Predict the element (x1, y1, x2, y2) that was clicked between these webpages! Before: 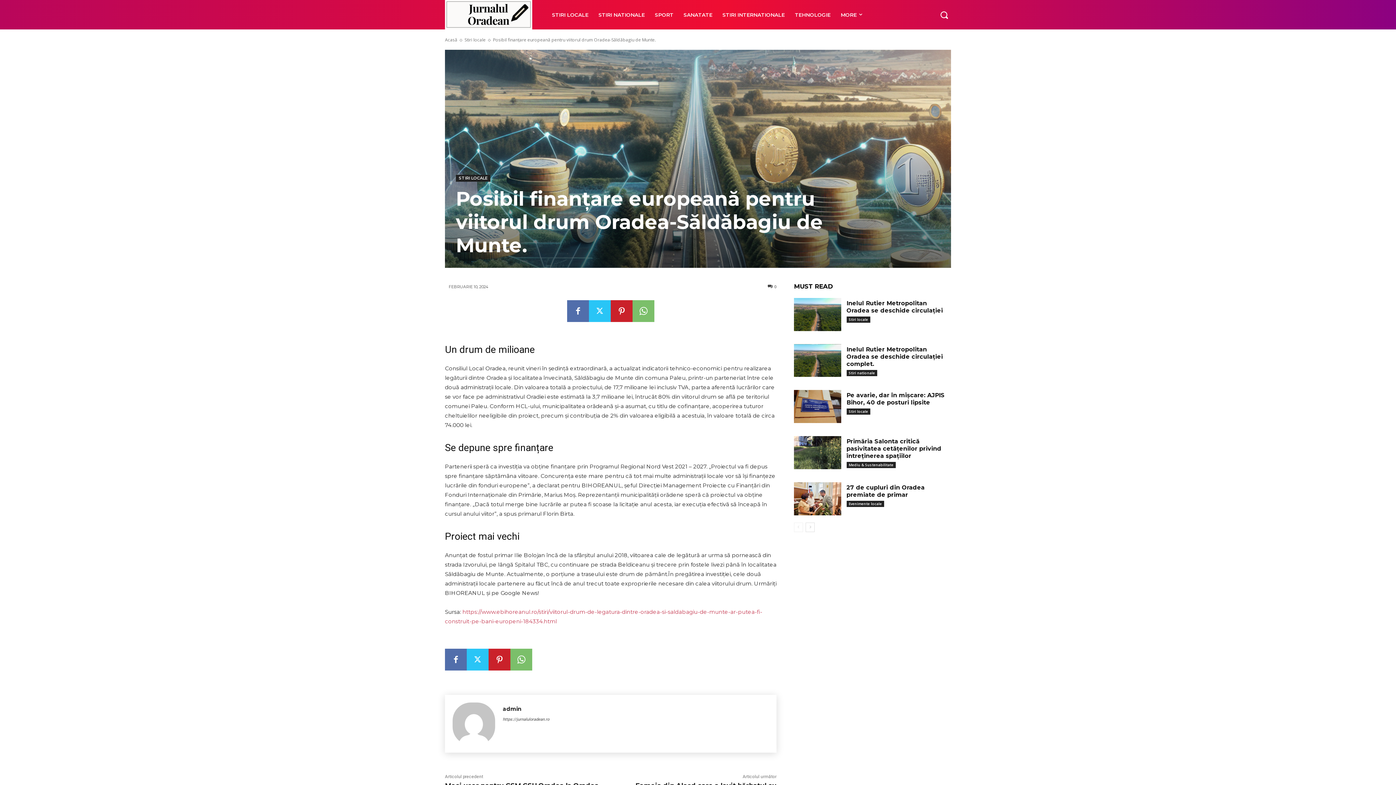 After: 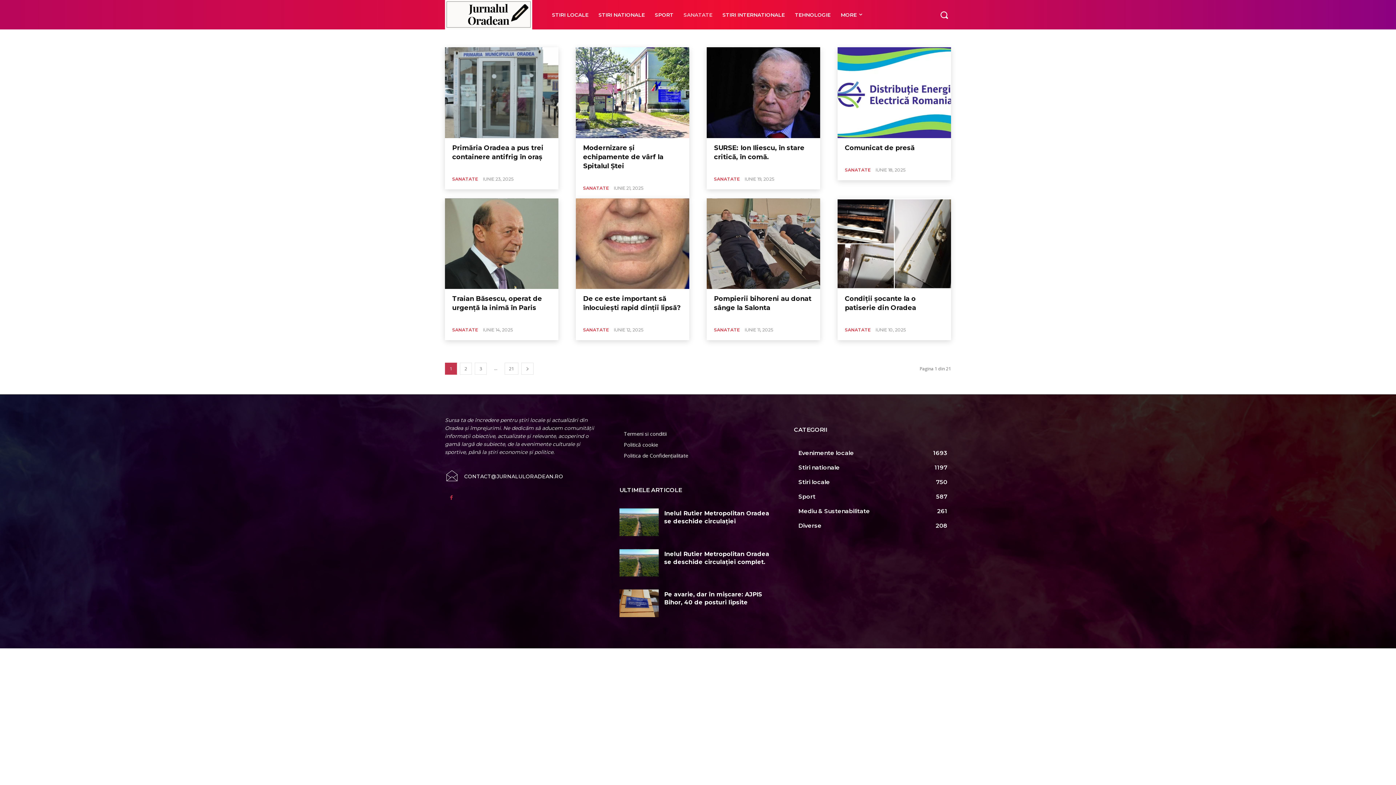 Action: label: SANATATE bbox: (678, 0, 717, 29)